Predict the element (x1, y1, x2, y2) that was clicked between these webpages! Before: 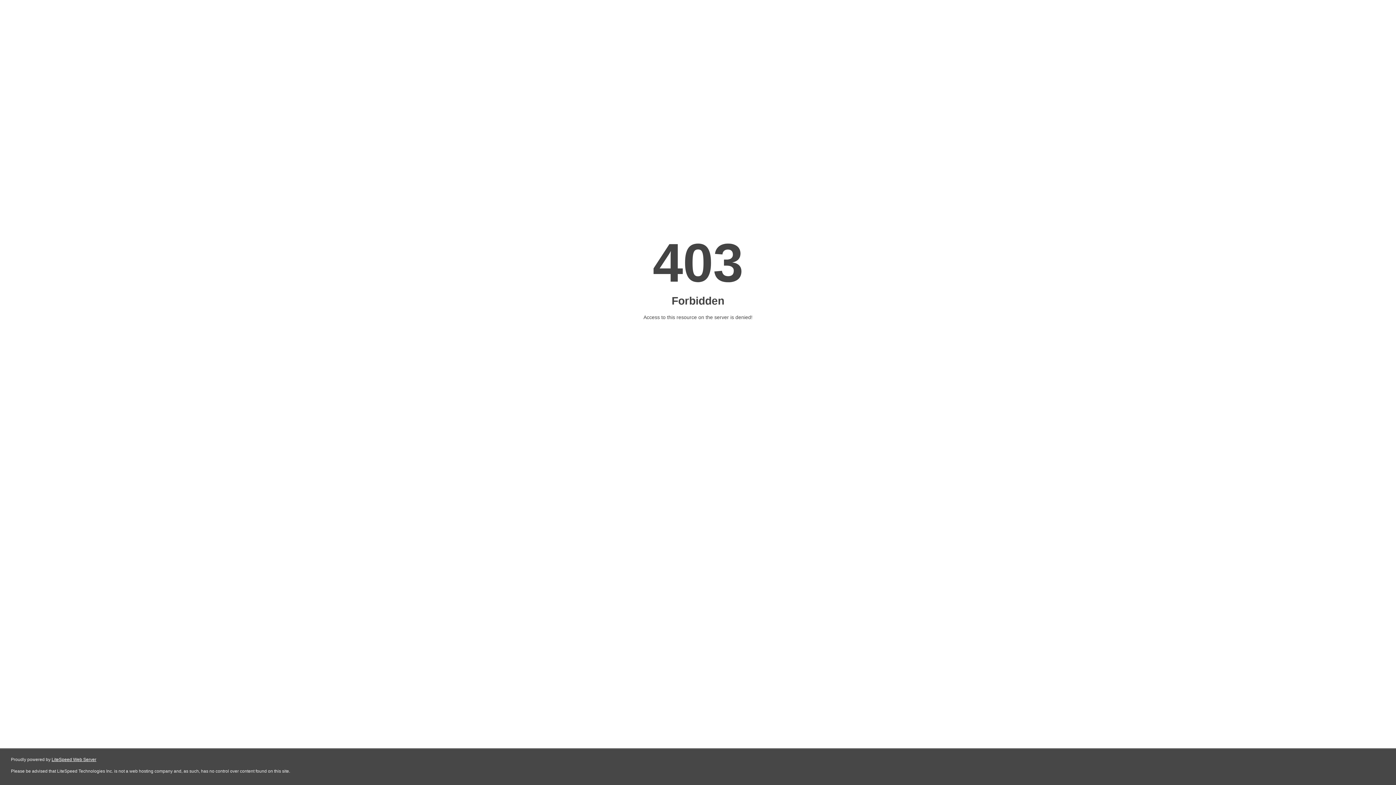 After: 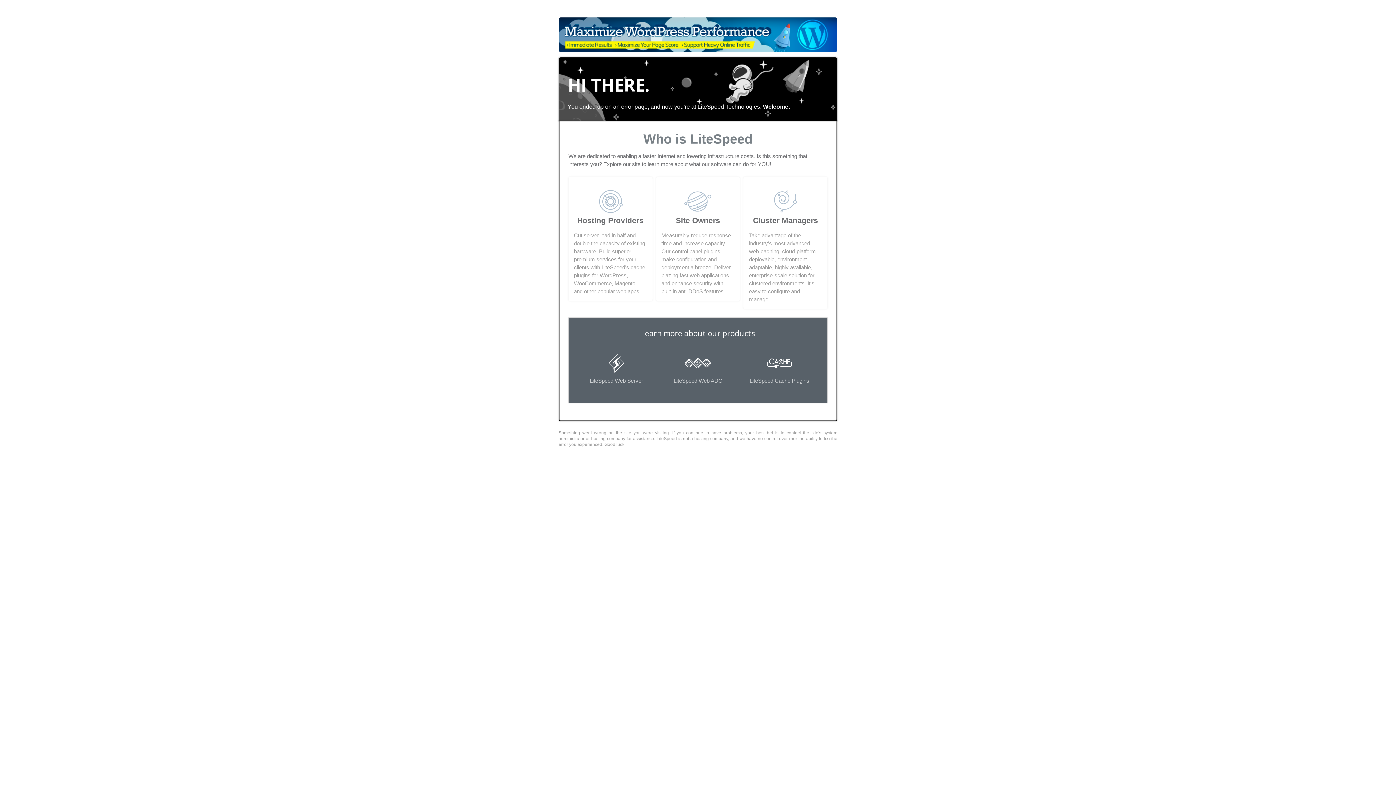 Action: label: LiteSpeed Web Server bbox: (51, 757, 96, 762)